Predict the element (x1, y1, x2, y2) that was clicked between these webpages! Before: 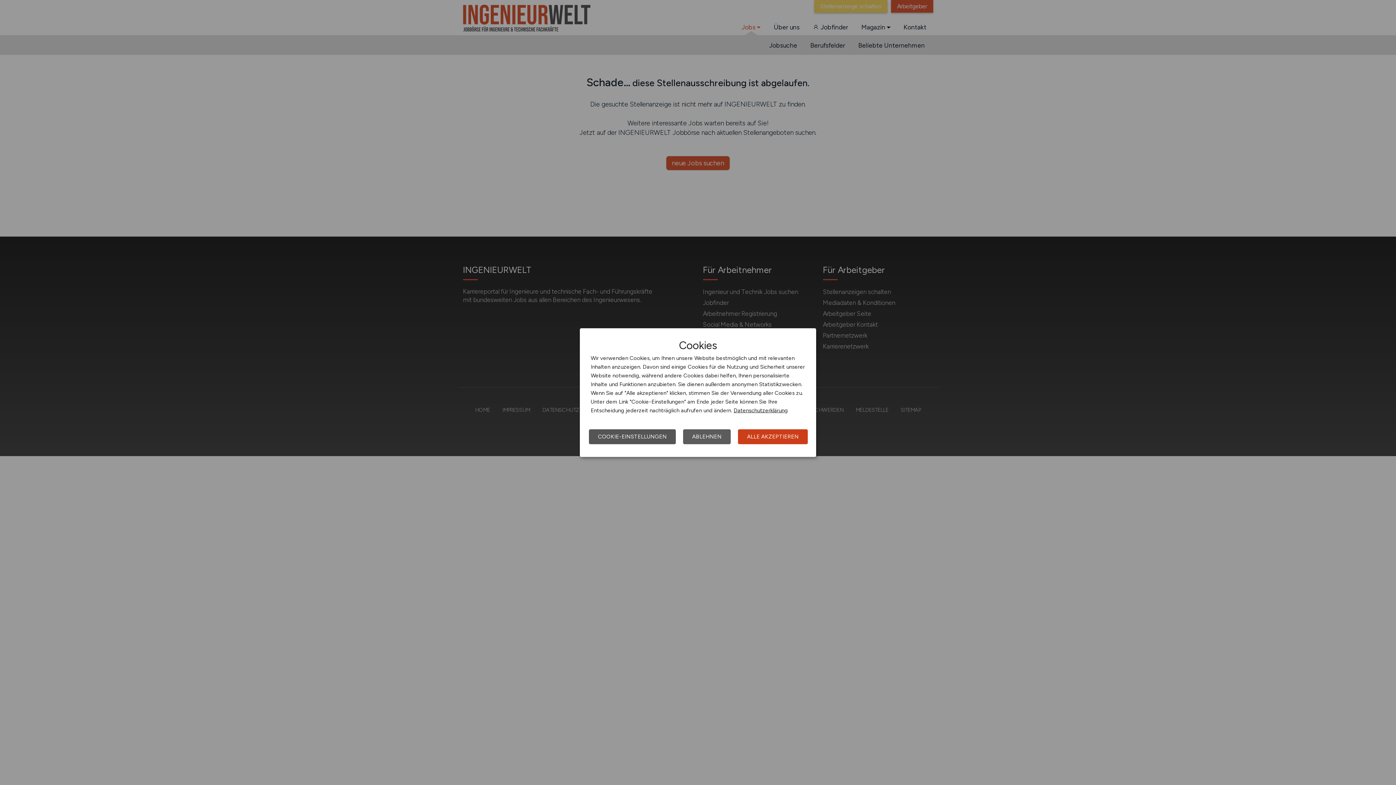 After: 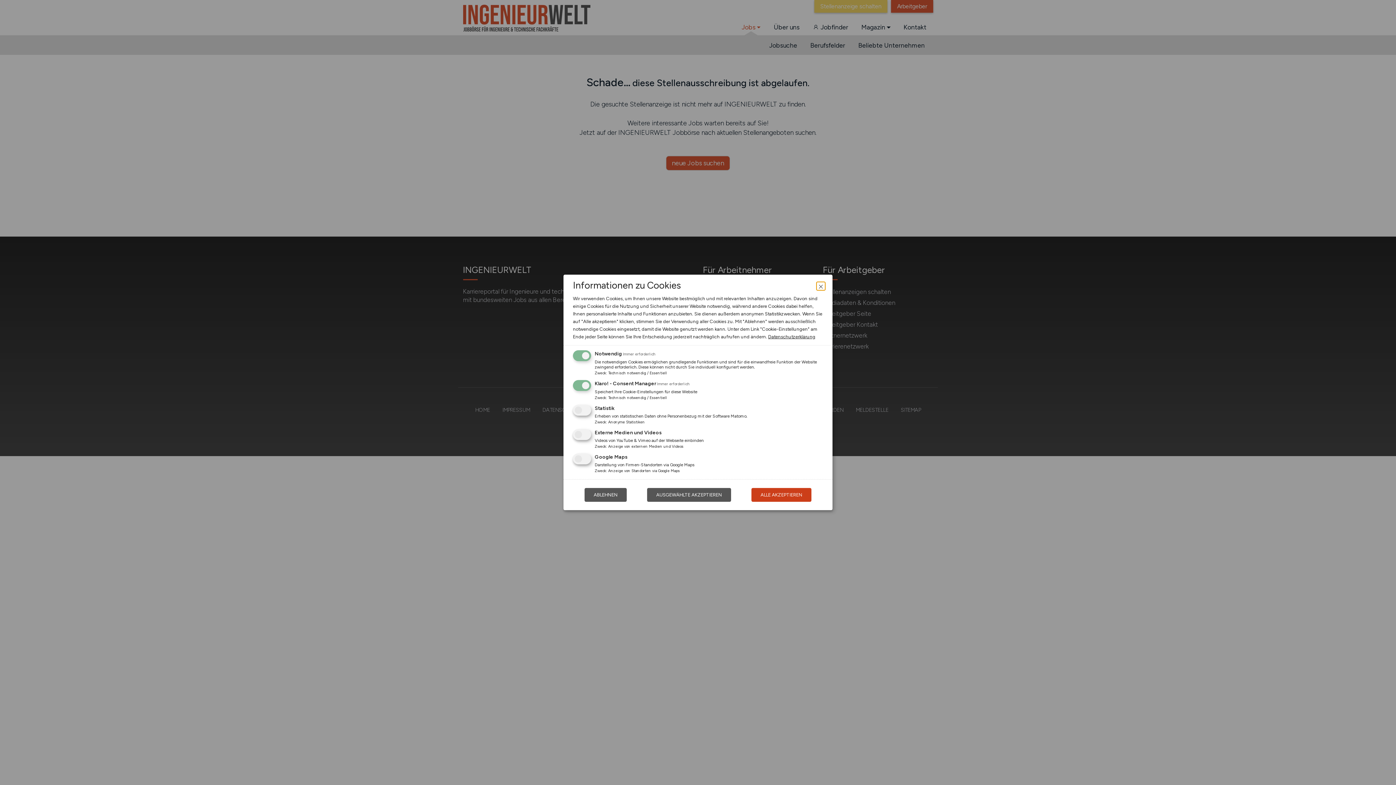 Action: bbox: (589, 429, 676, 444) label: COOKIE-EINSTELLUNGEN